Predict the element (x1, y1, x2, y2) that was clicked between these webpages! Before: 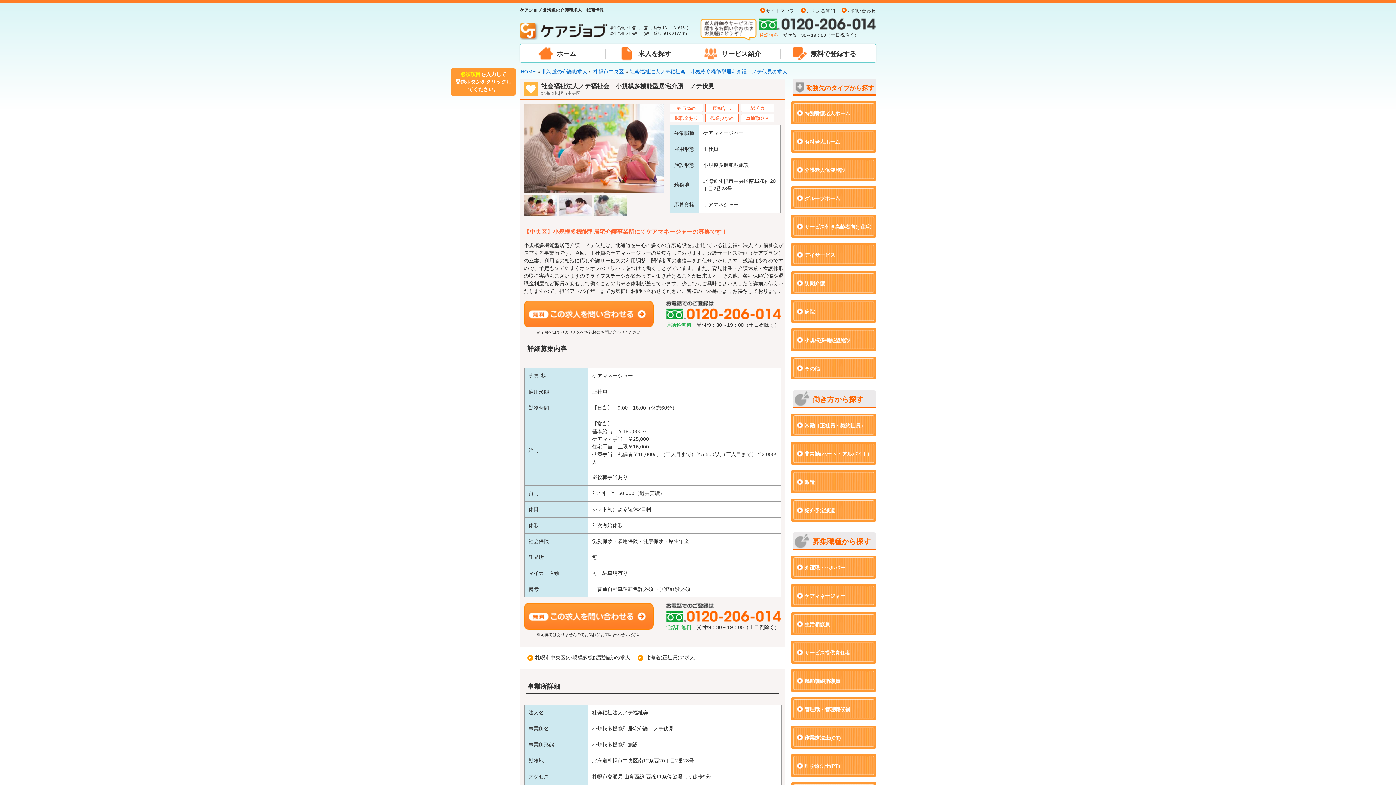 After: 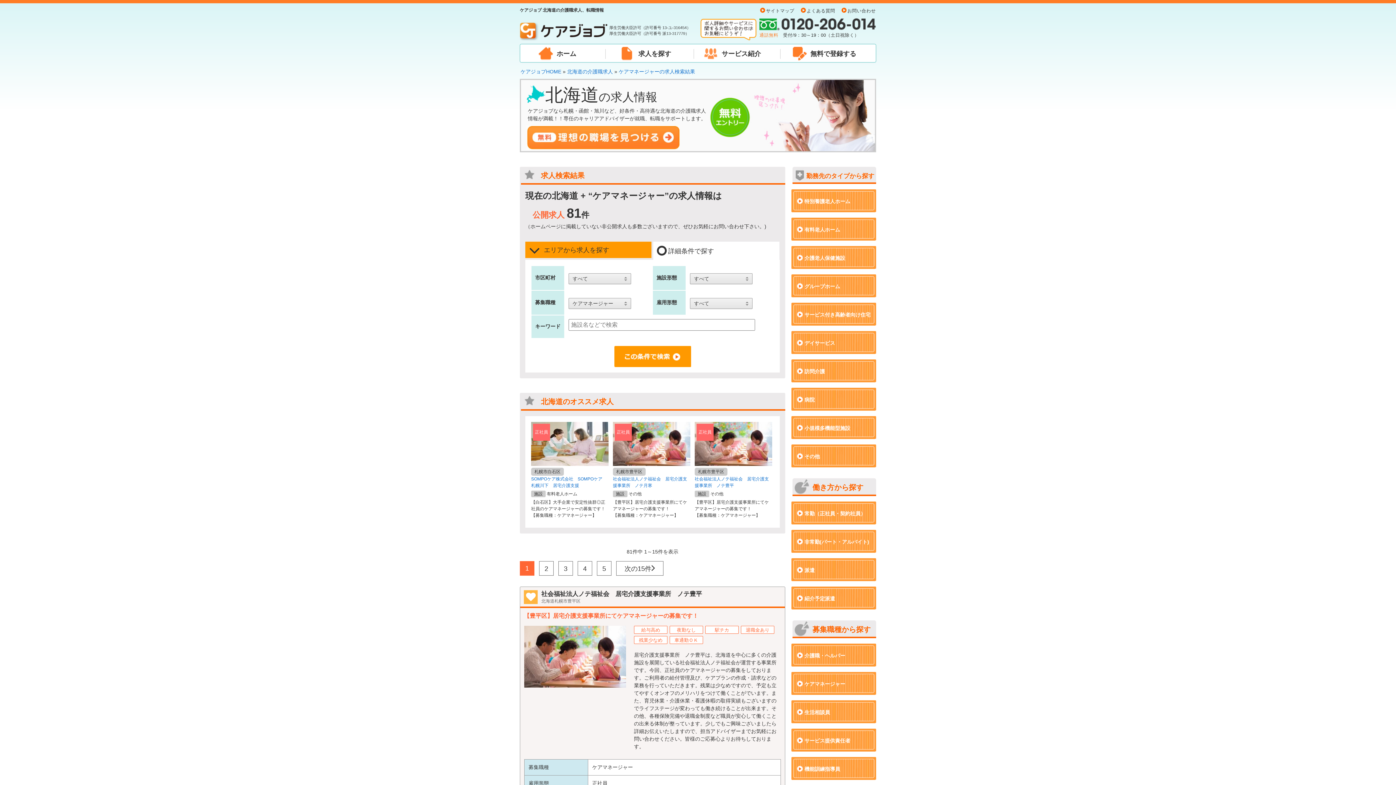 Action: bbox: (791, 584, 876, 607) label: ケアマネージャー